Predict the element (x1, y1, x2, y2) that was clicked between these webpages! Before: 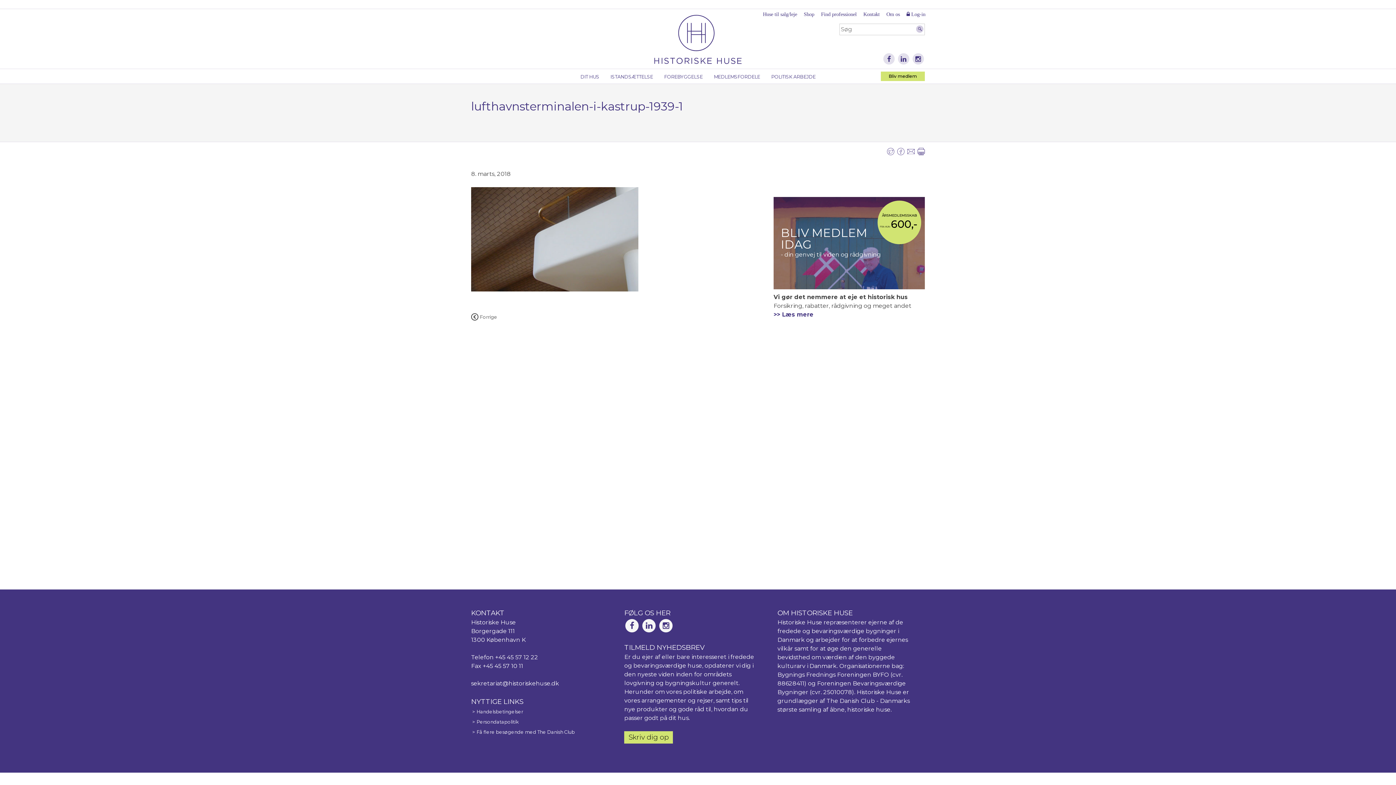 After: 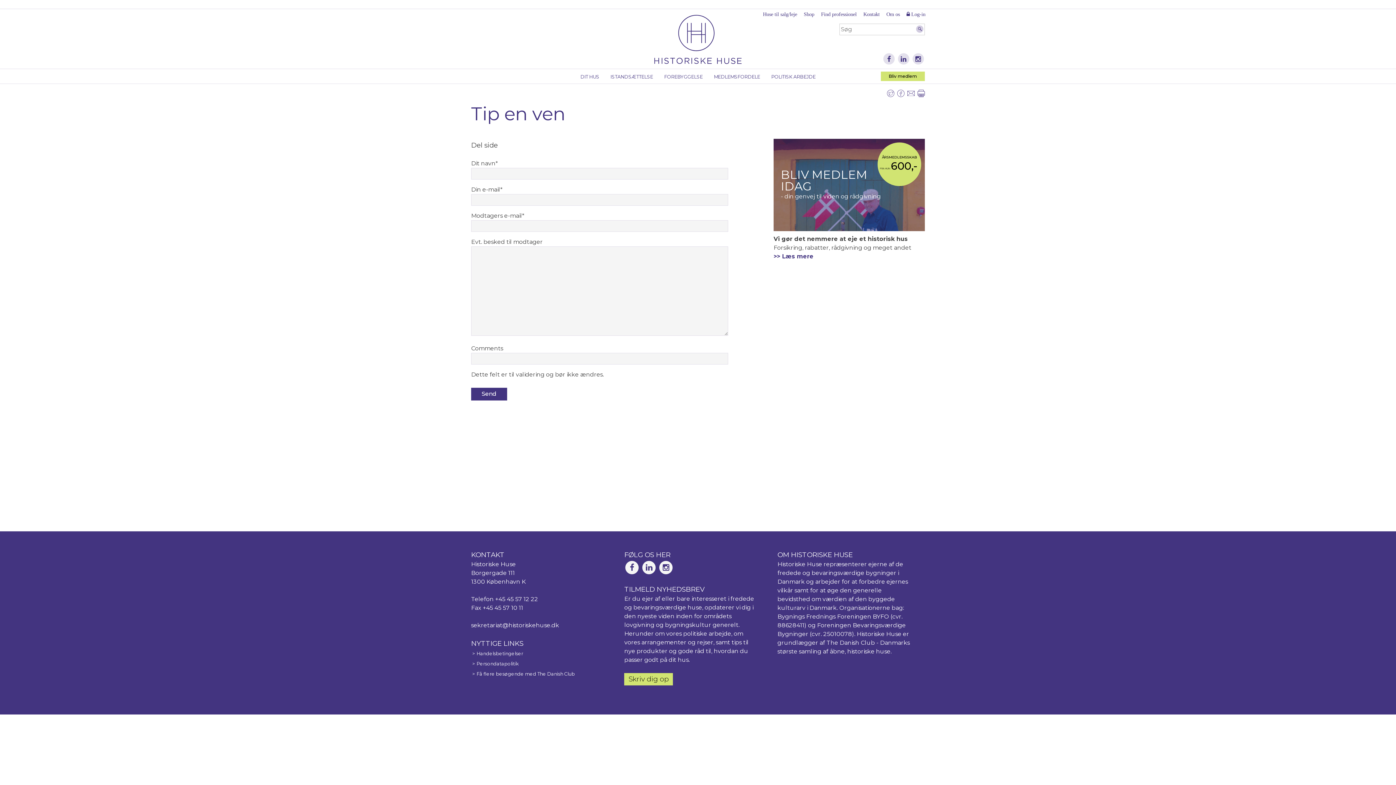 Action: bbox: (907, 149, 914, 157)